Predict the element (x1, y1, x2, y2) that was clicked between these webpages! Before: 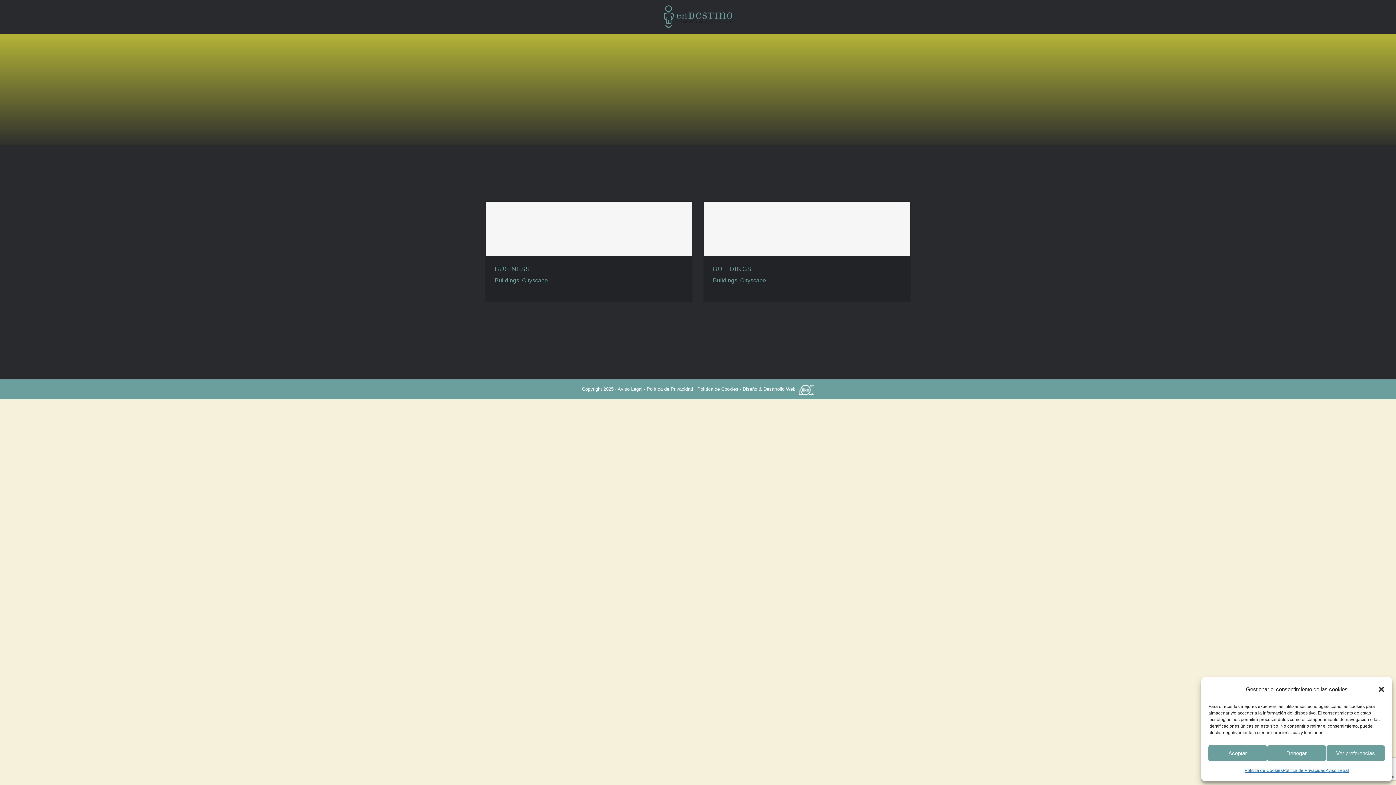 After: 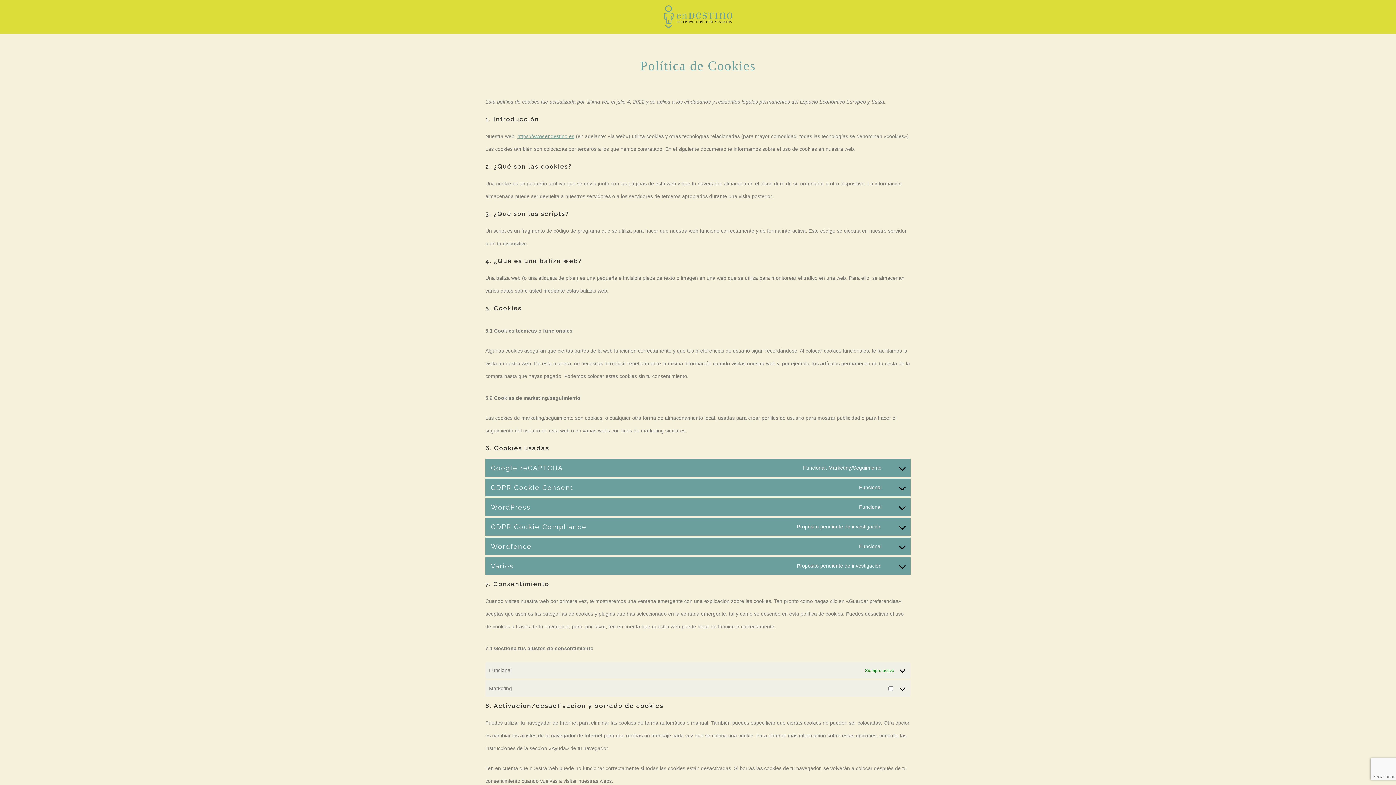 Action: label: Política de Cookies bbox: (697, 386, 738, 391)